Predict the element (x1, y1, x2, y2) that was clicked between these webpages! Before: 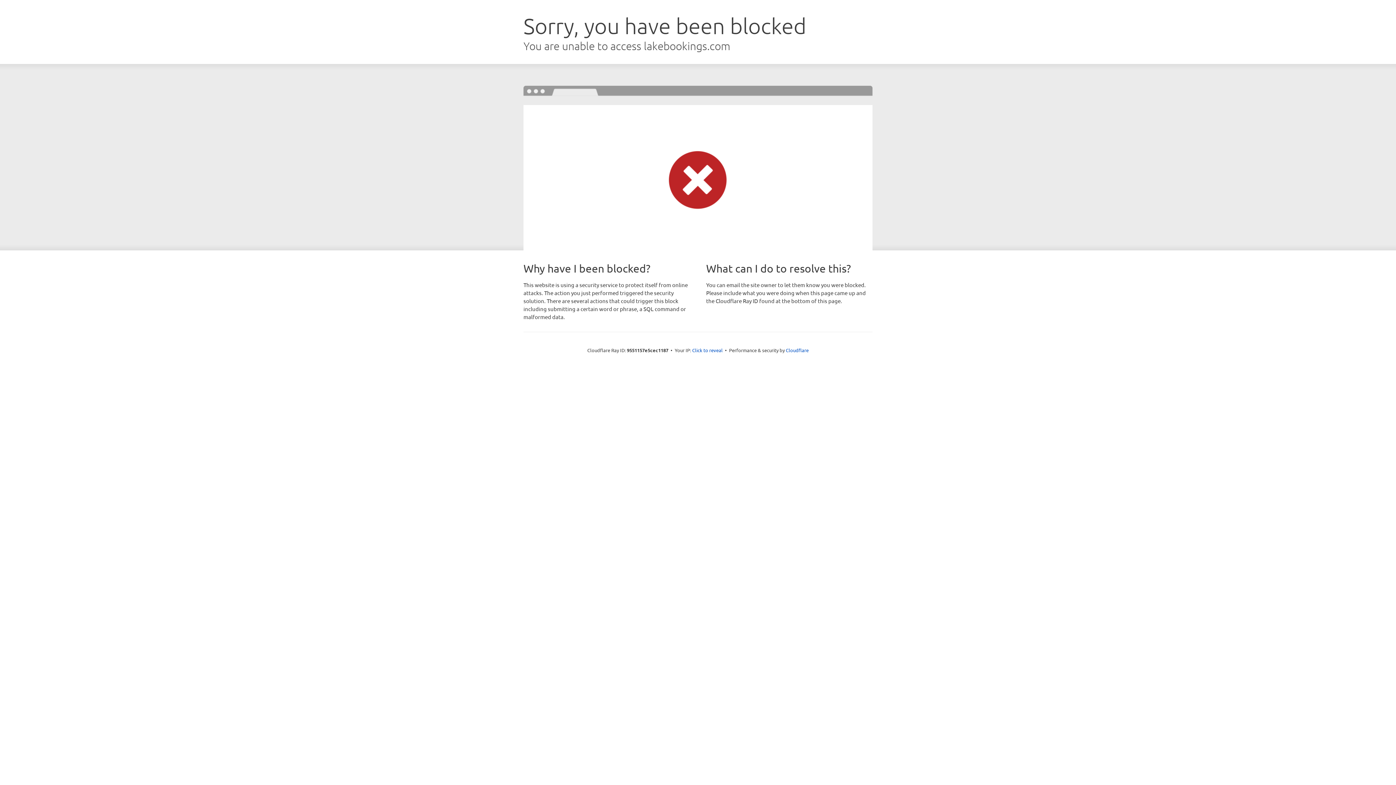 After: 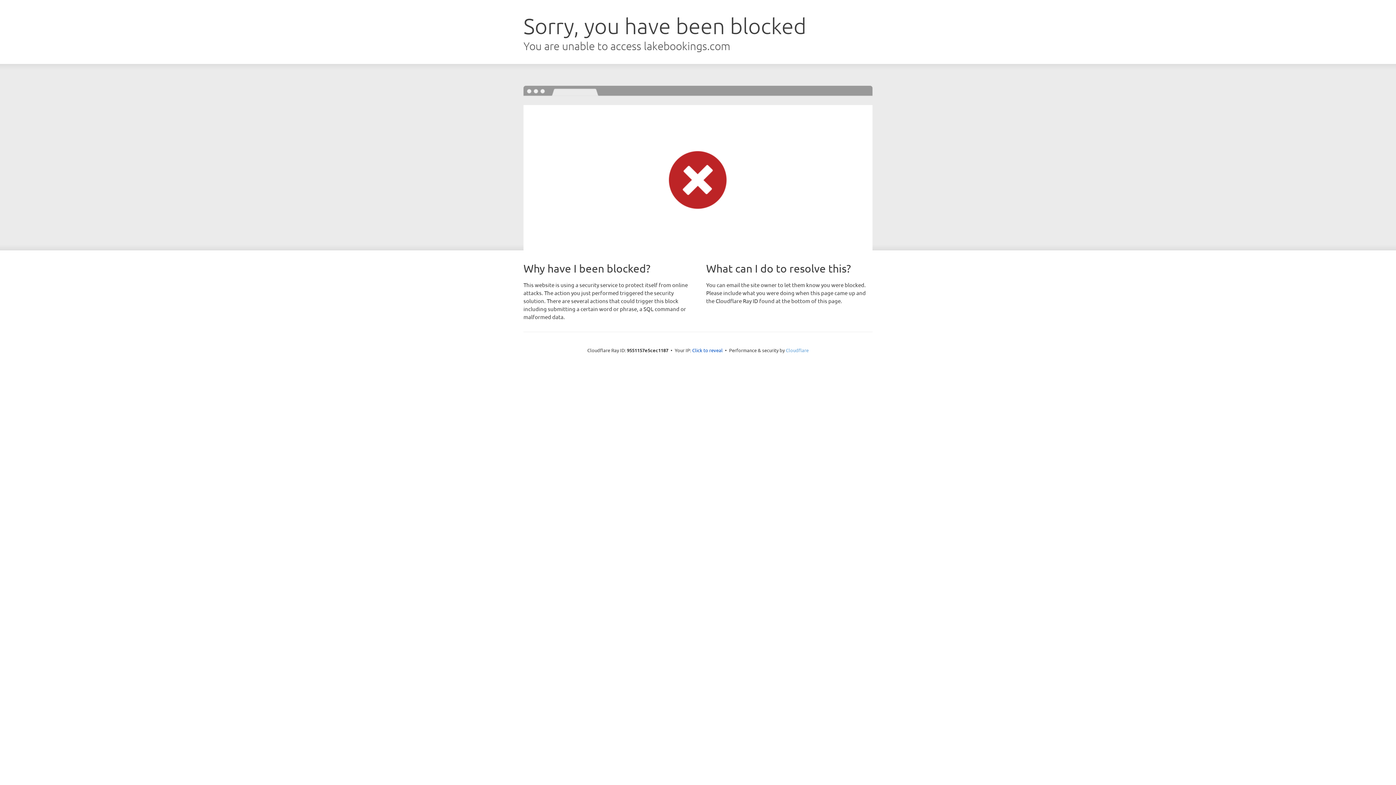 Action: bbox: (786, 347, 808, 353) label: Cloudflare